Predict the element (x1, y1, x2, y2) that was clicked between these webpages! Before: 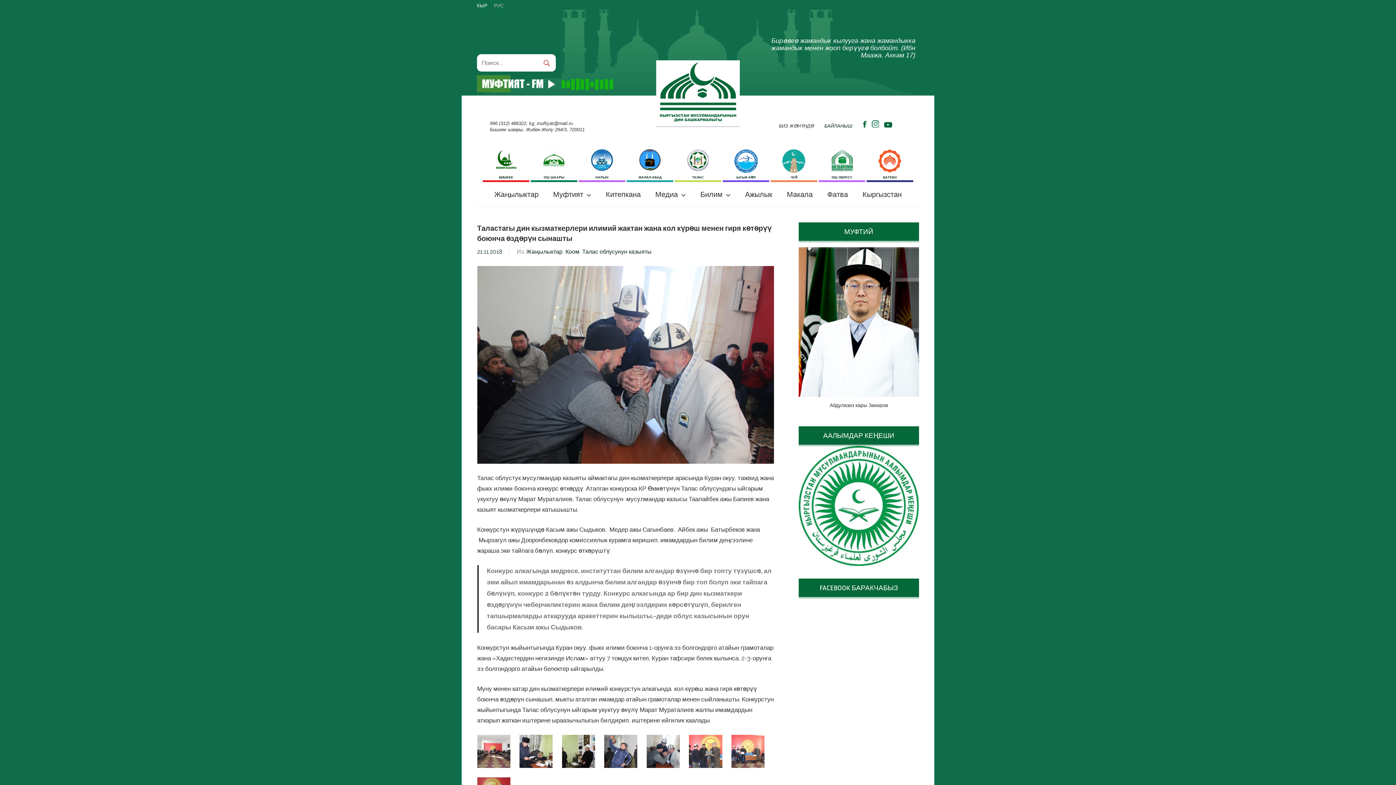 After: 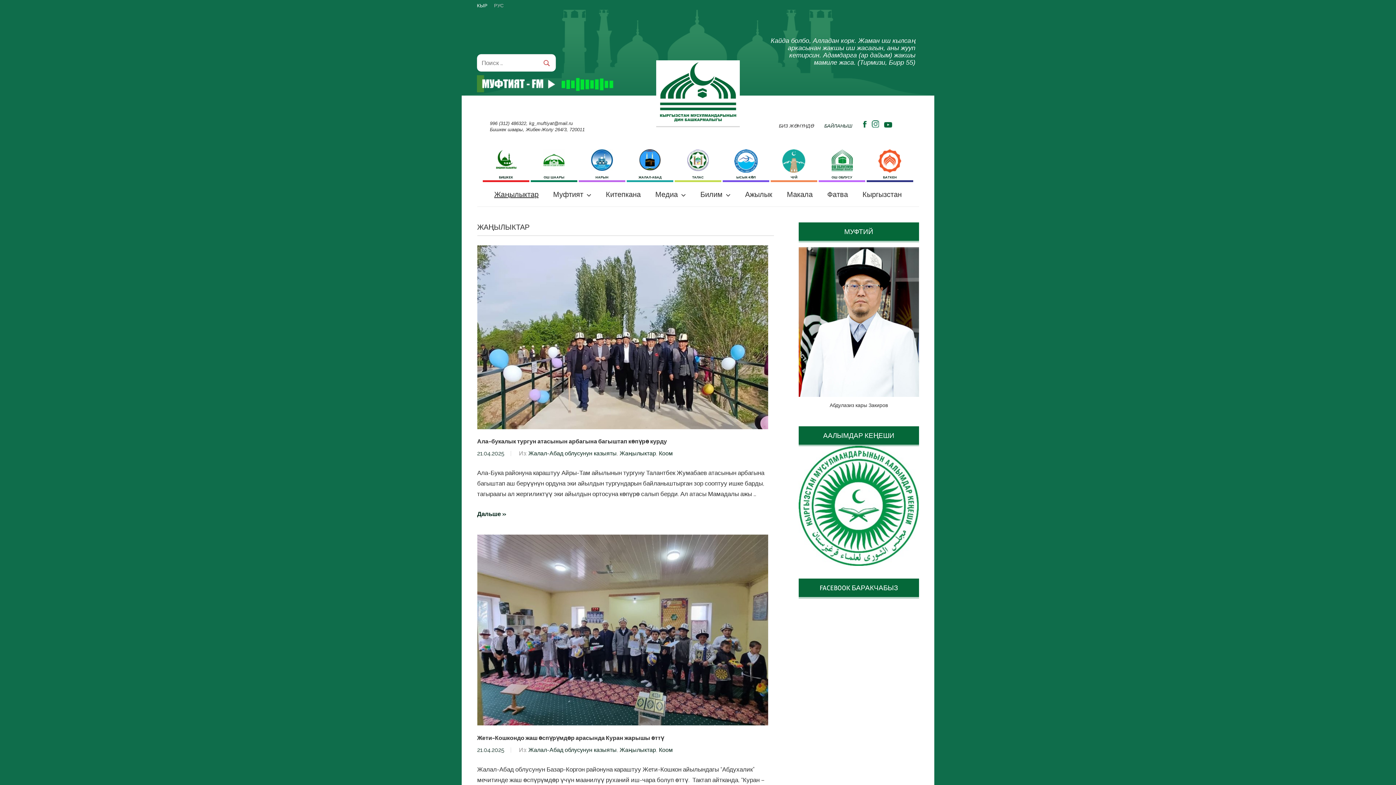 Action: bbox: (526, 248, 562, 255) label: Жаңылыктар